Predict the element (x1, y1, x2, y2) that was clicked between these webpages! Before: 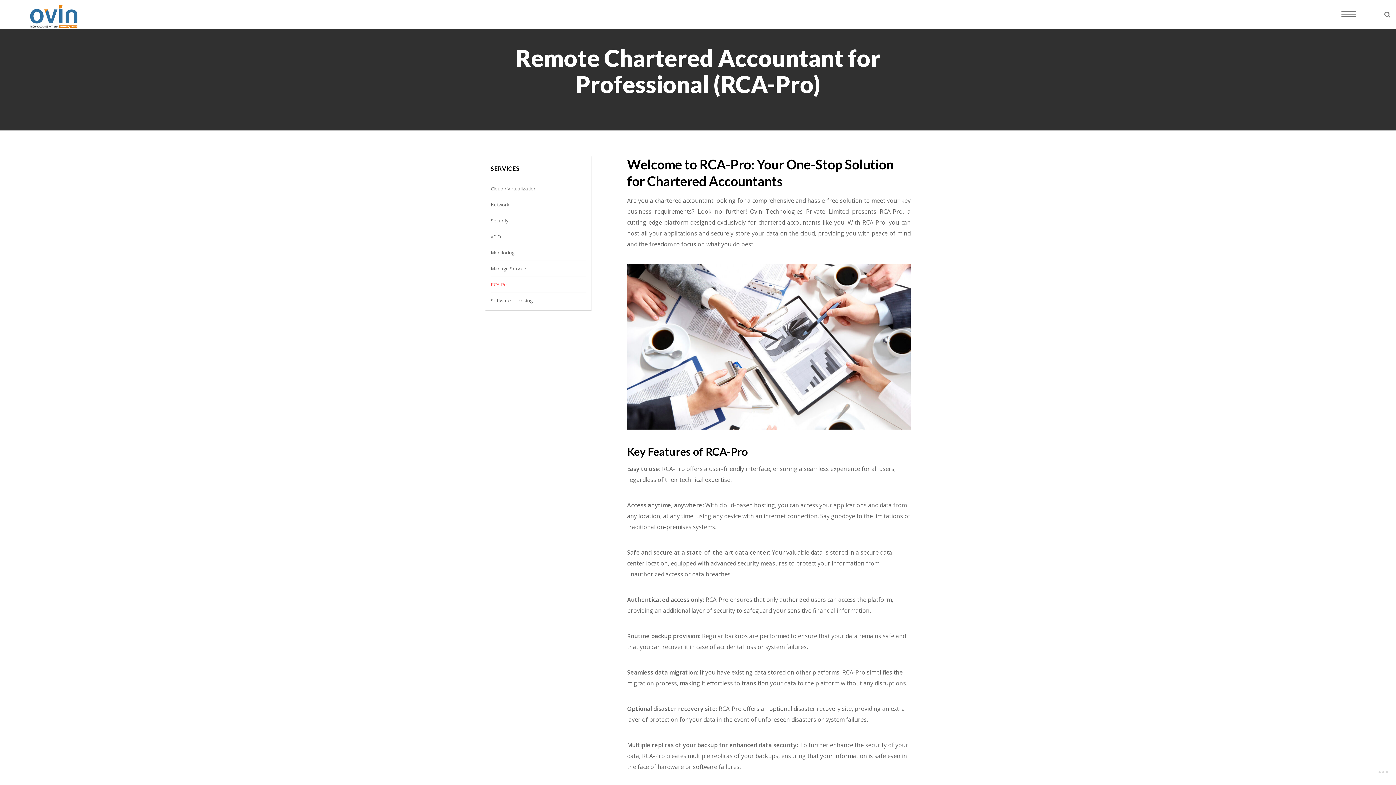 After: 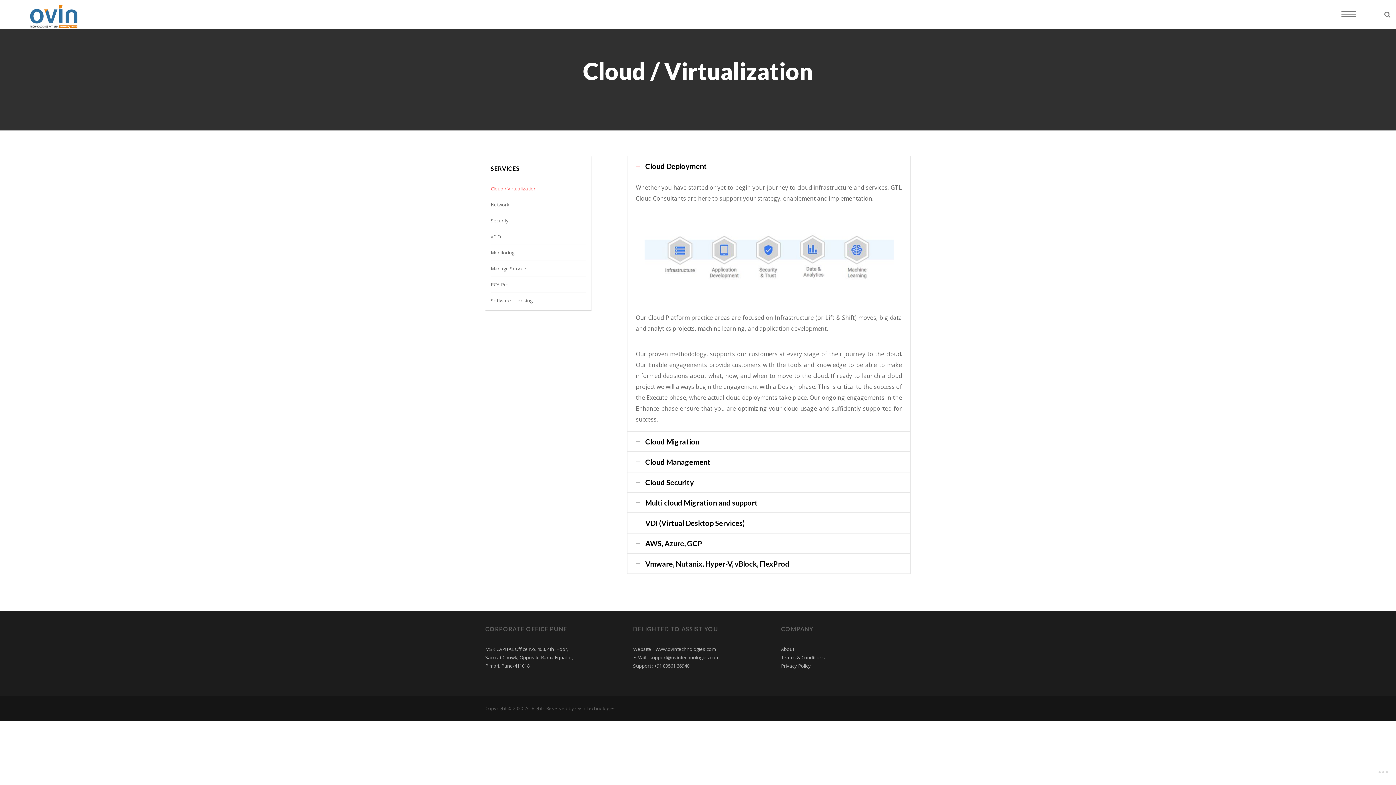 Action: bbox: (490, 185, 536, 192) label: Cloud / Virtualization